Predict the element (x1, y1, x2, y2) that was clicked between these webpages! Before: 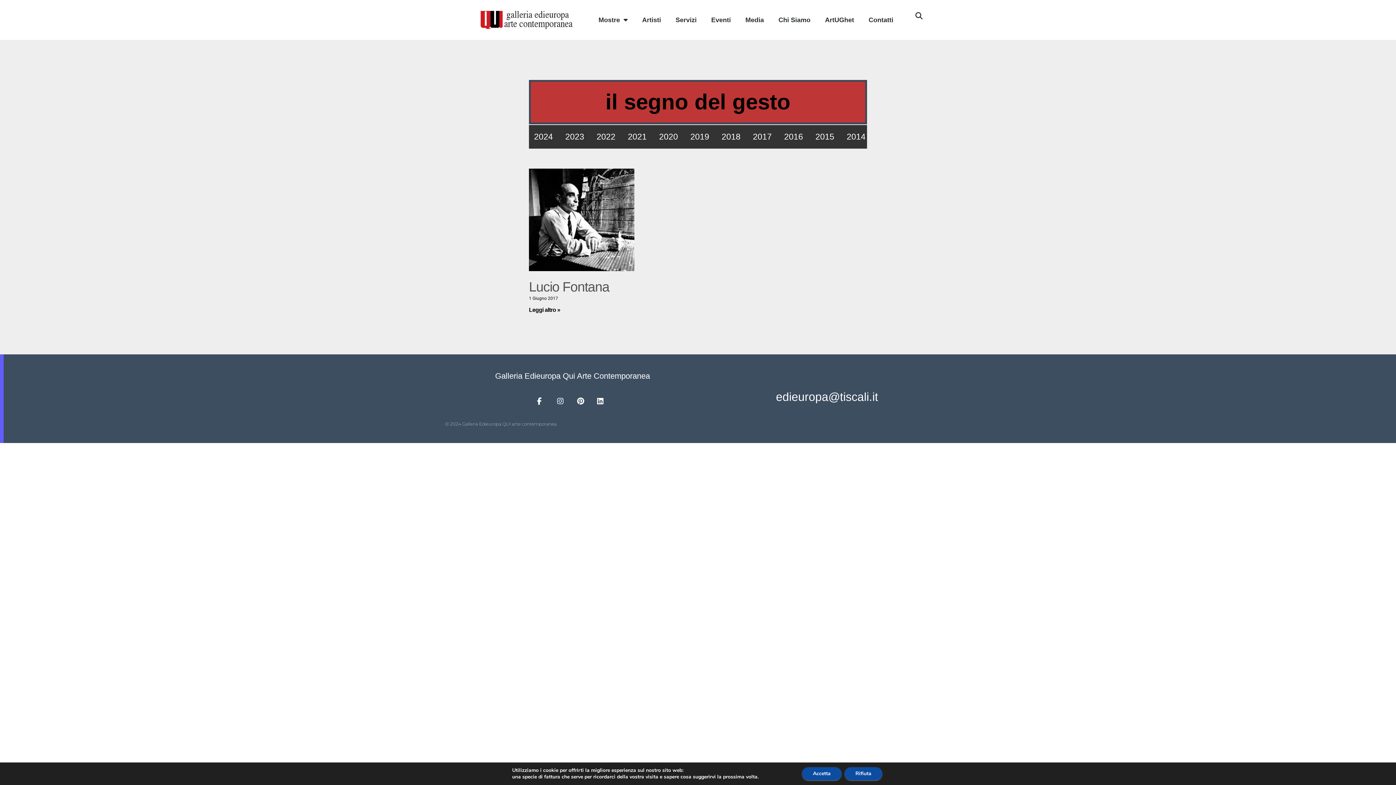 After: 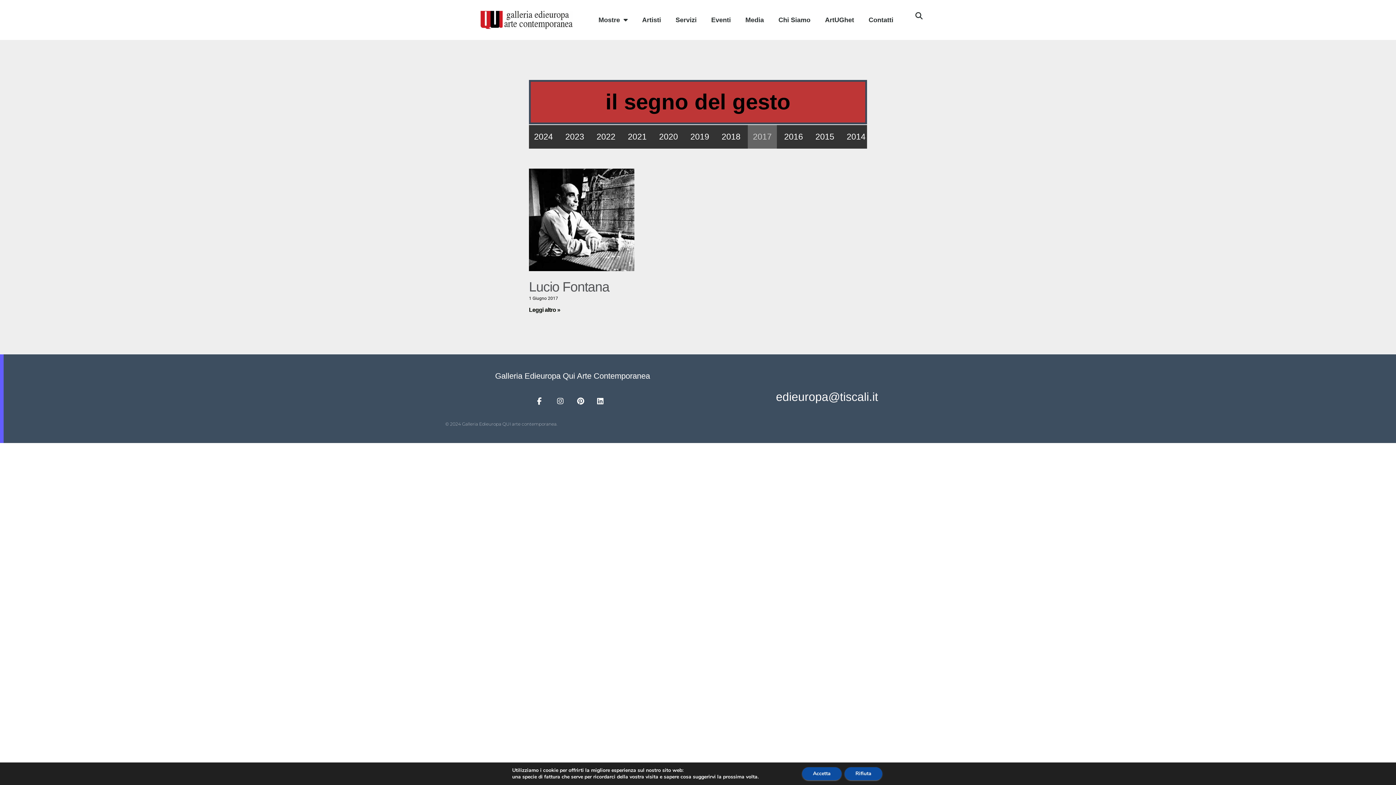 Action: label: 2017 bbox: (748, 125, 777, 148)